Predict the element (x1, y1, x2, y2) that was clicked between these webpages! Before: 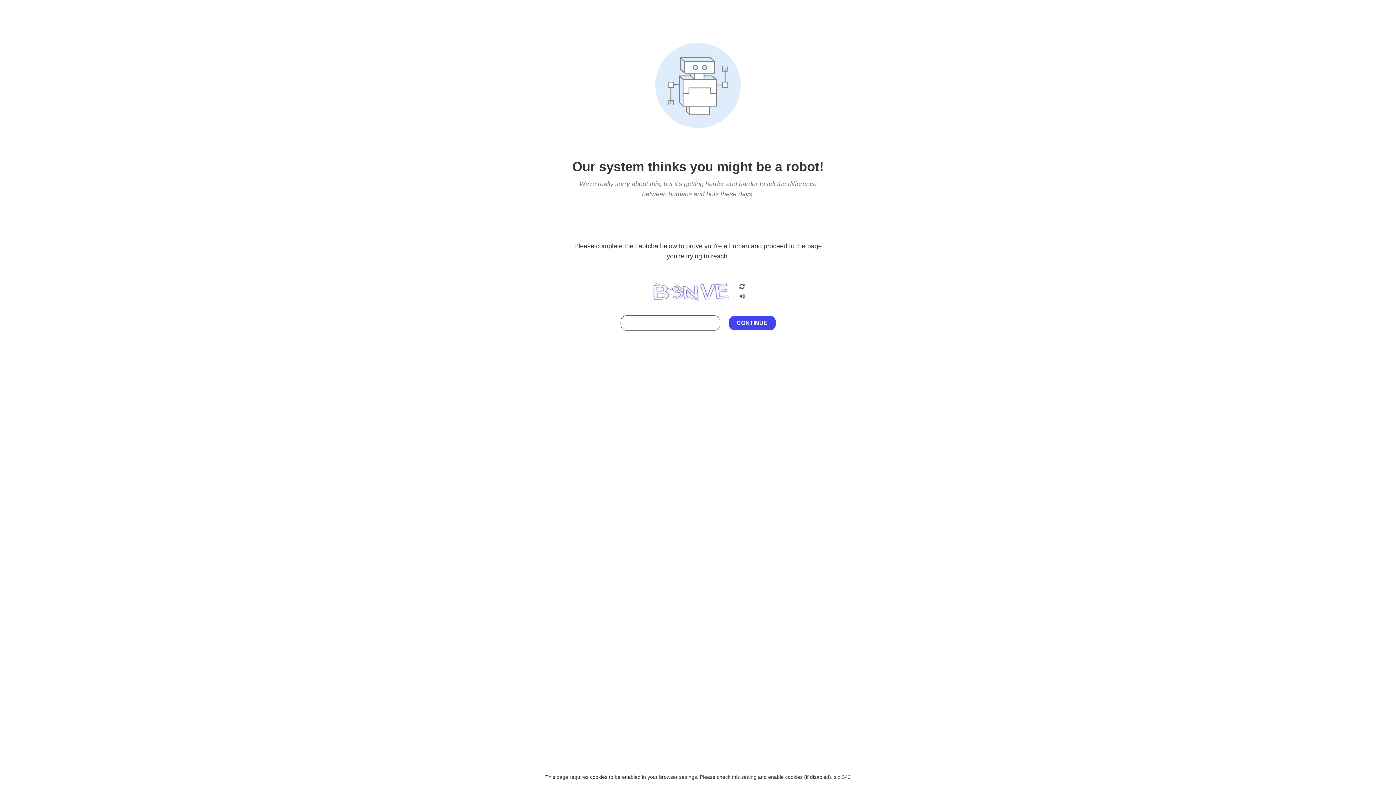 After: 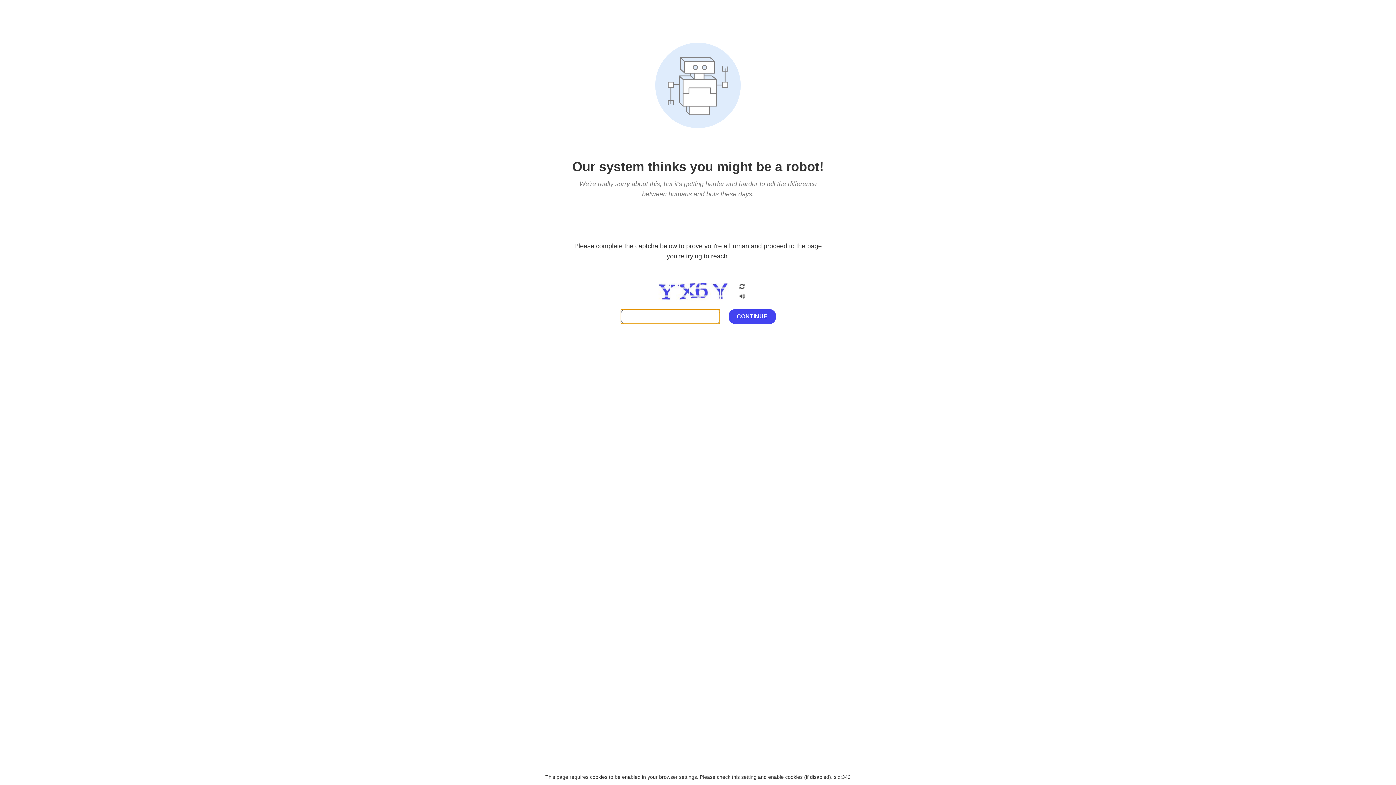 Action: bbox: (738, 282, 746, 292)